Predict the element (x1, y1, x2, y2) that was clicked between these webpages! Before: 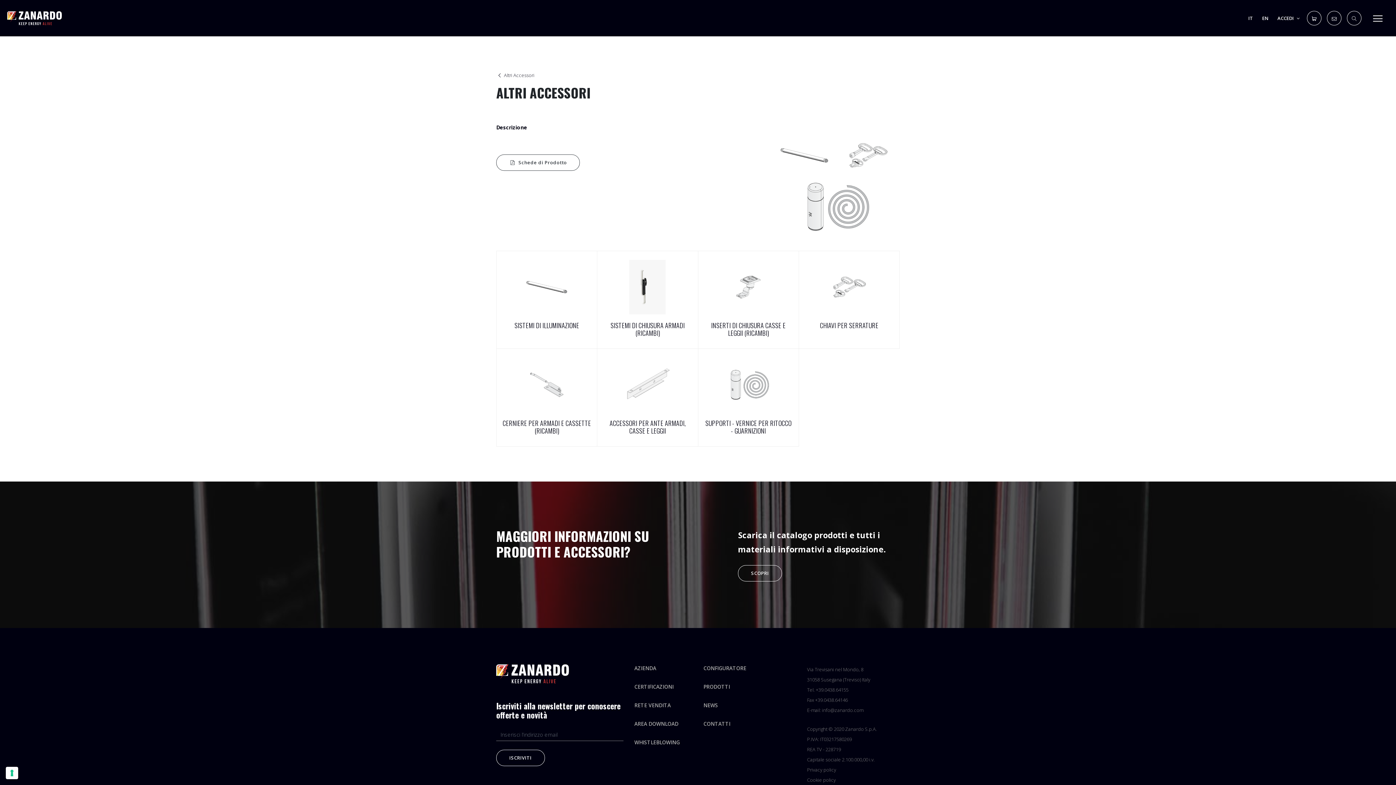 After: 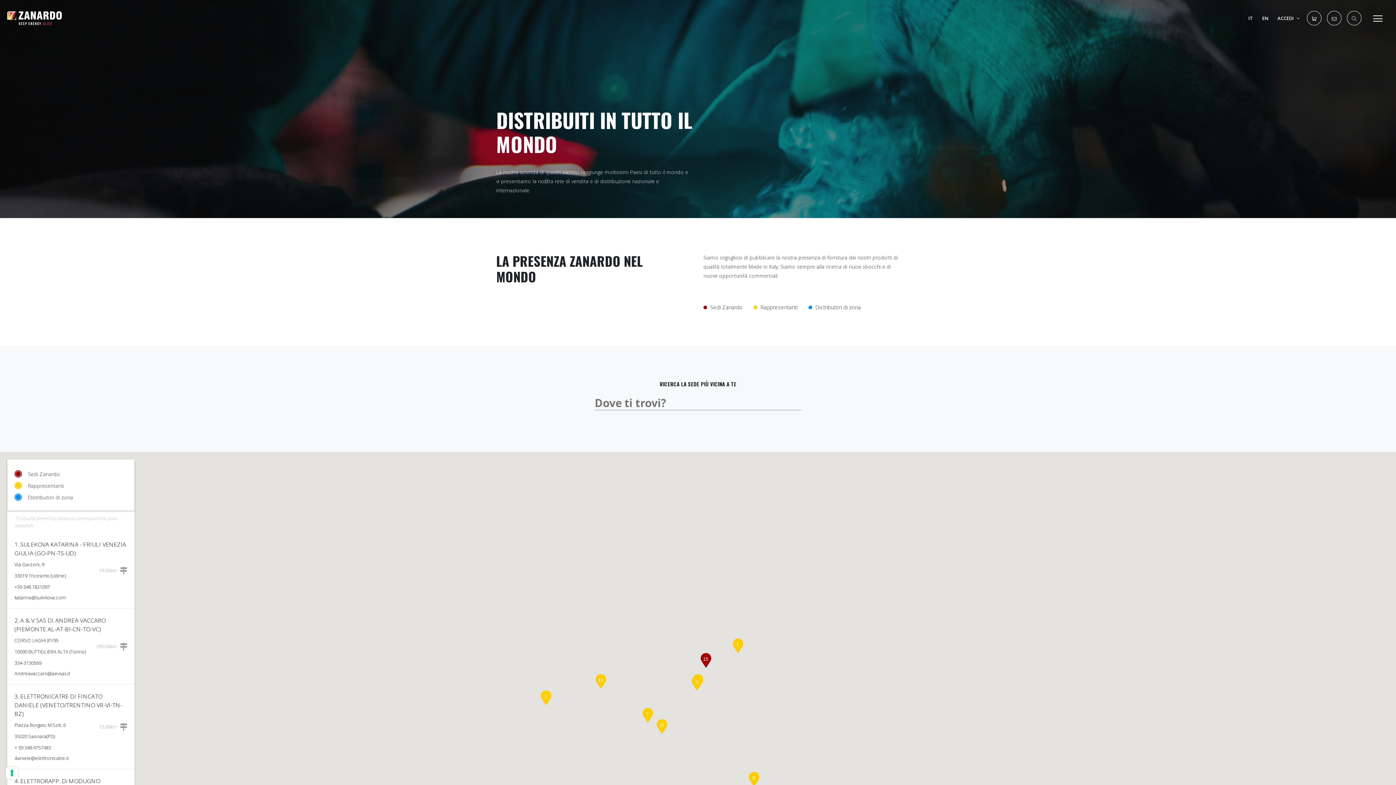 Action: bbox: (634, 701, 670, 716) label: RETE VENDITA